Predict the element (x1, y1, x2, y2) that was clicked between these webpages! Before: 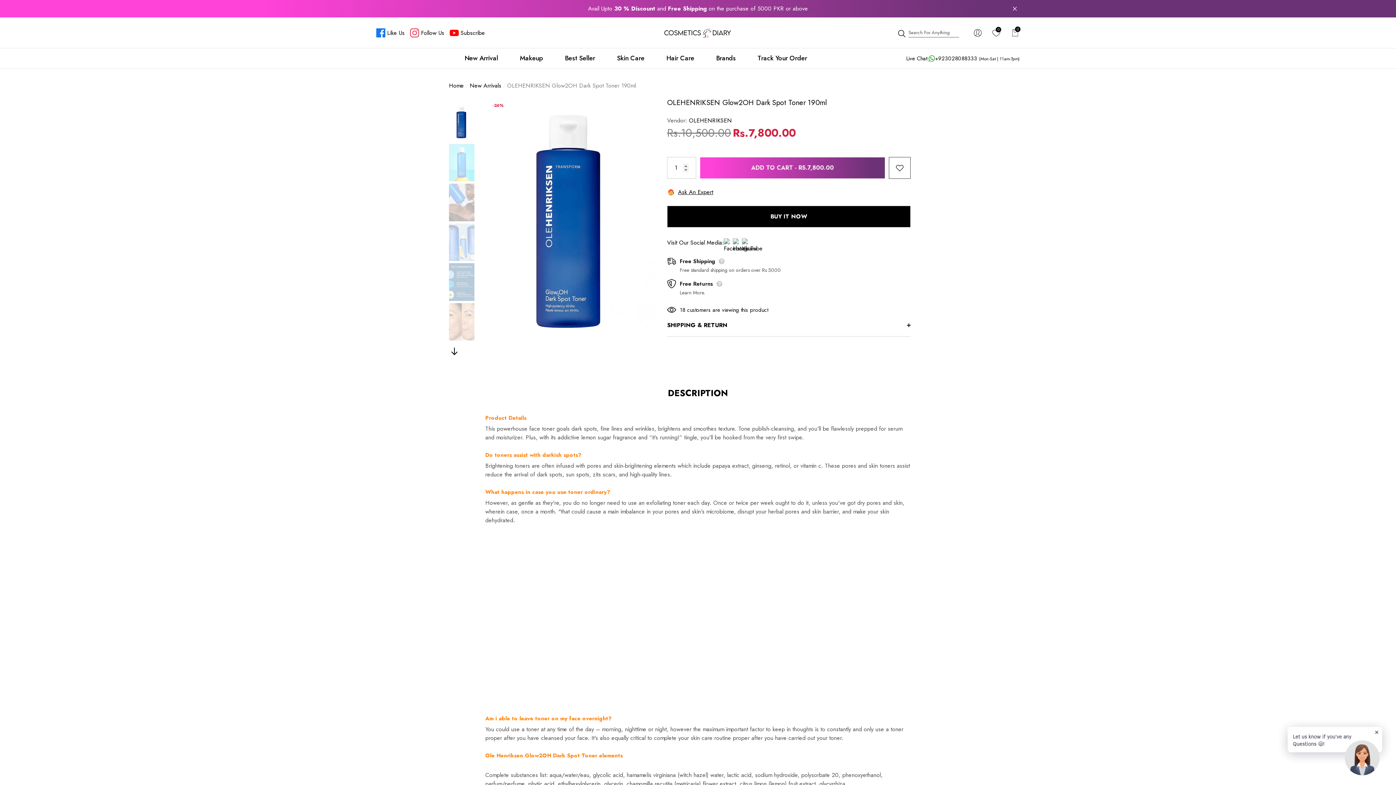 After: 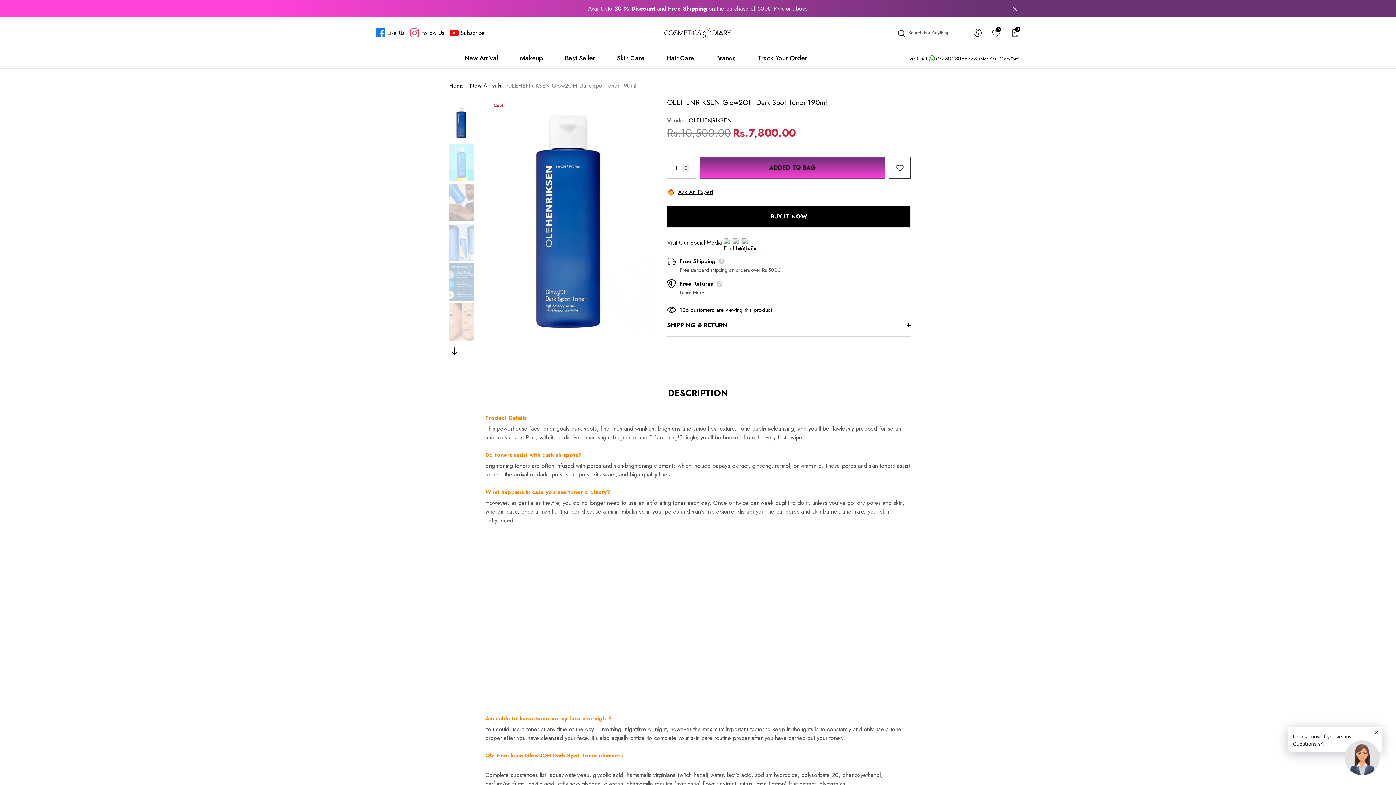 Action: bbox: (699, 157, 885, 178) label: ADD TO CART - RS.7,800.00